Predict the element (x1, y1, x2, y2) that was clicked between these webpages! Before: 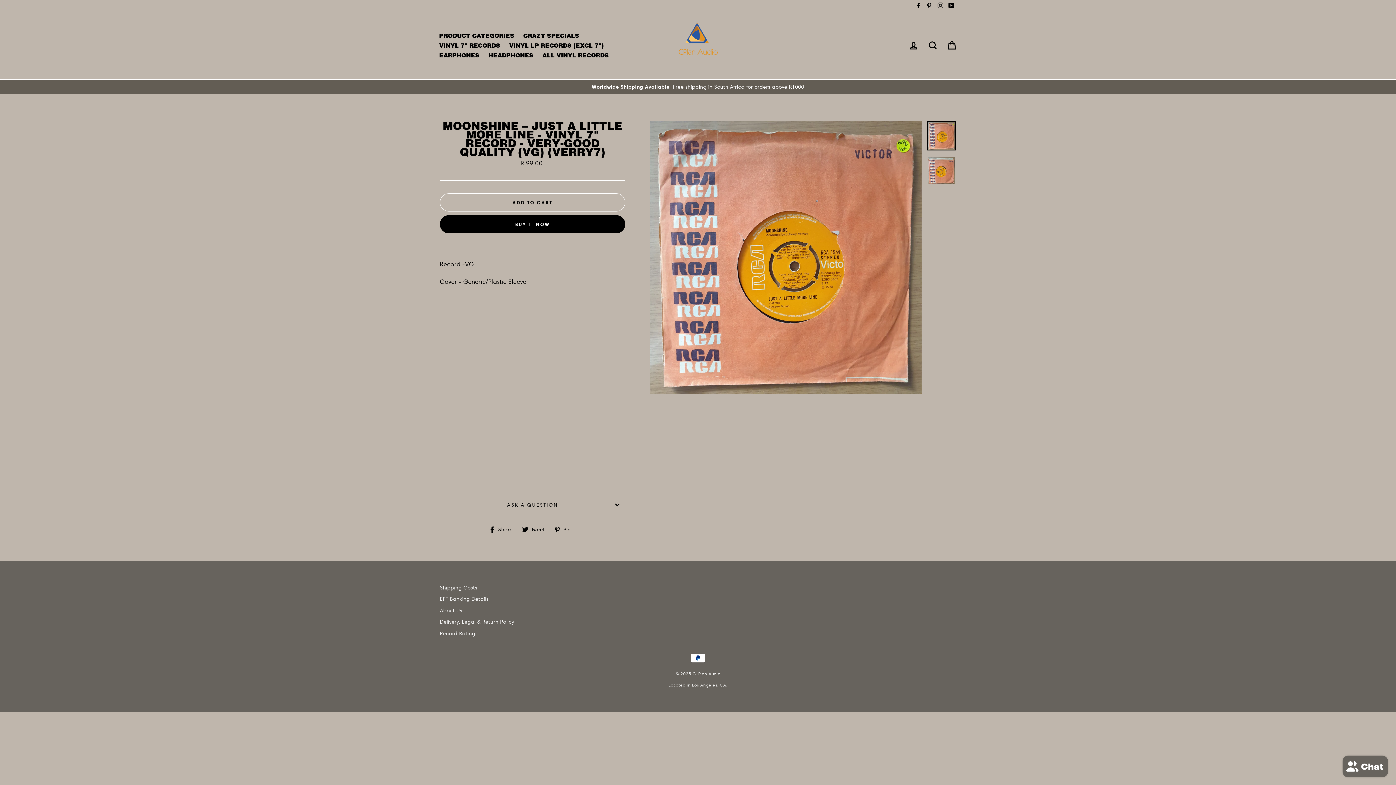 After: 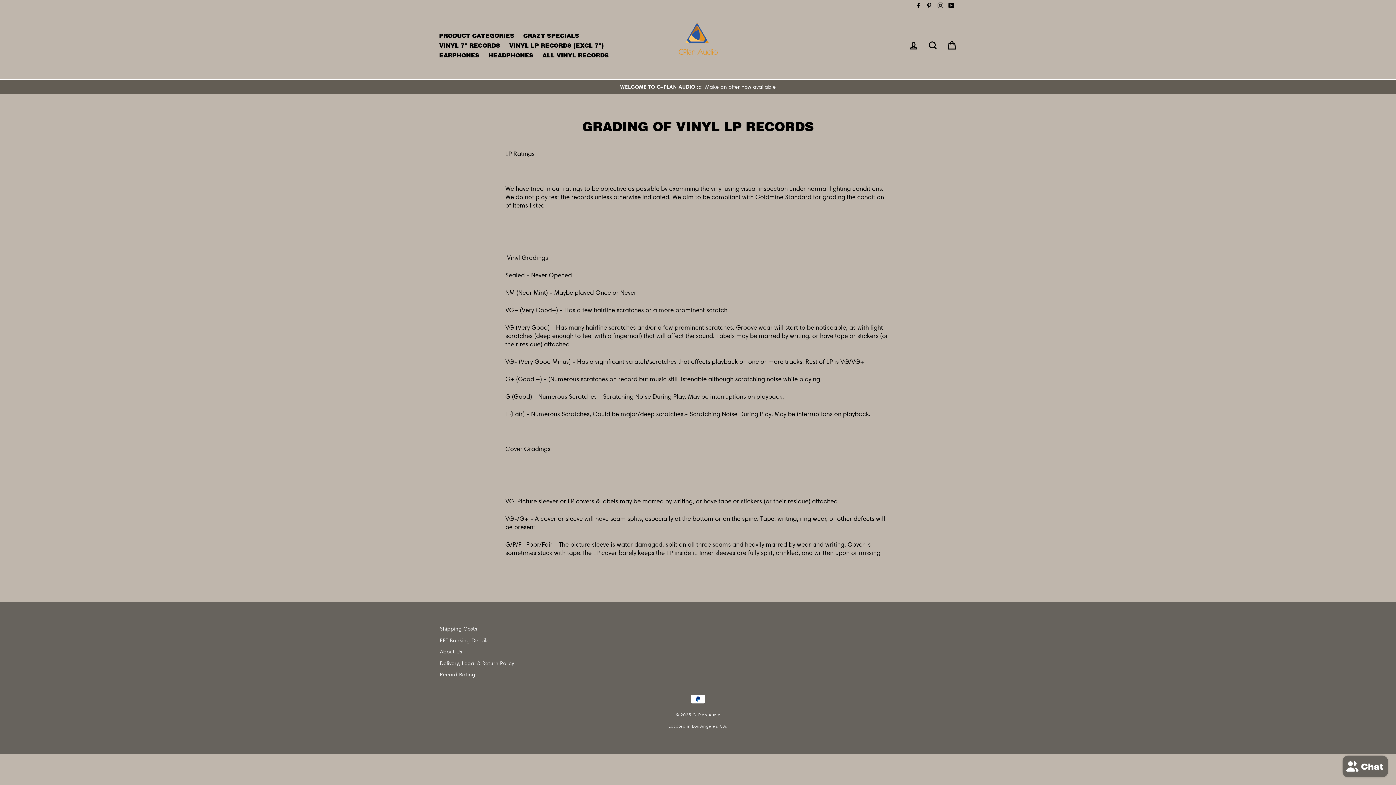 Action: bbox: (440, 628, 563, 638) label: Record Ratings